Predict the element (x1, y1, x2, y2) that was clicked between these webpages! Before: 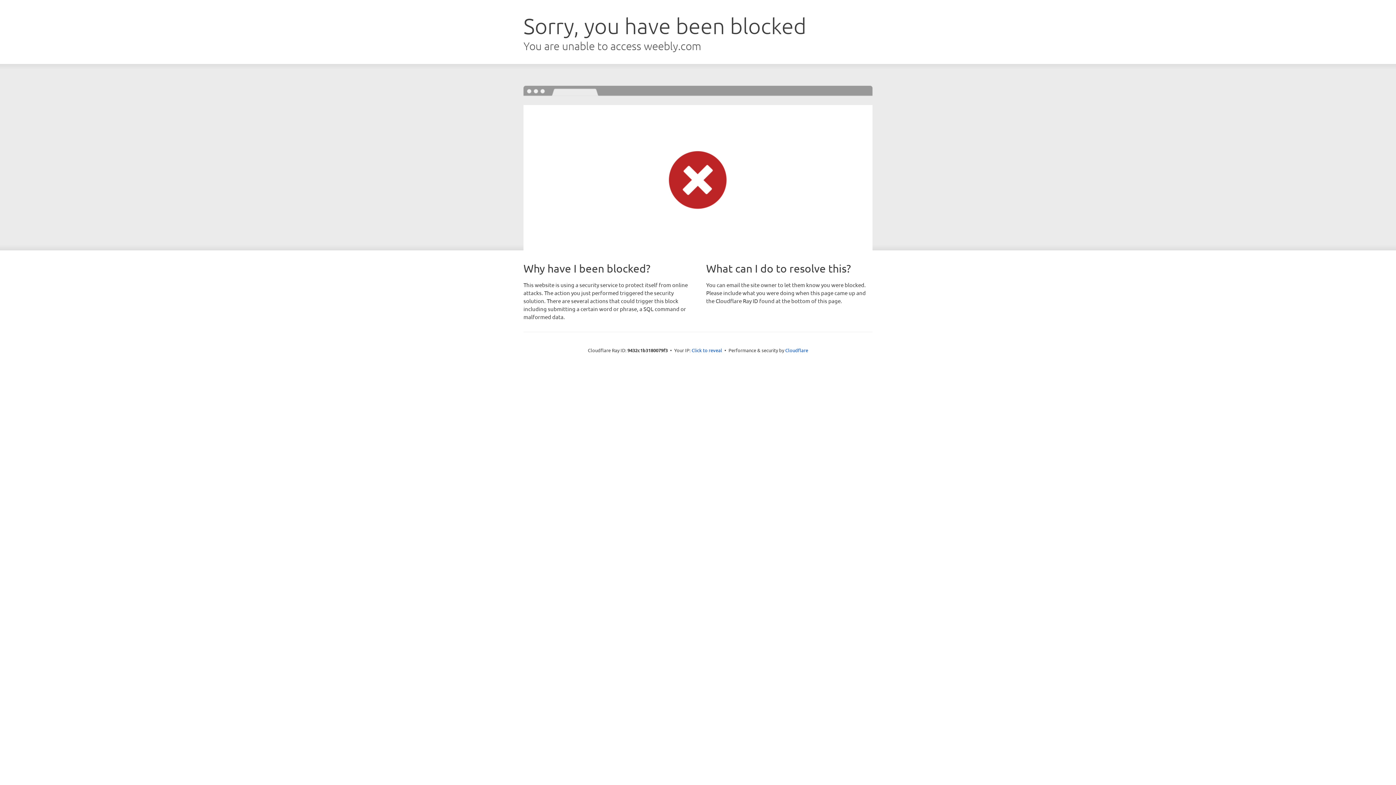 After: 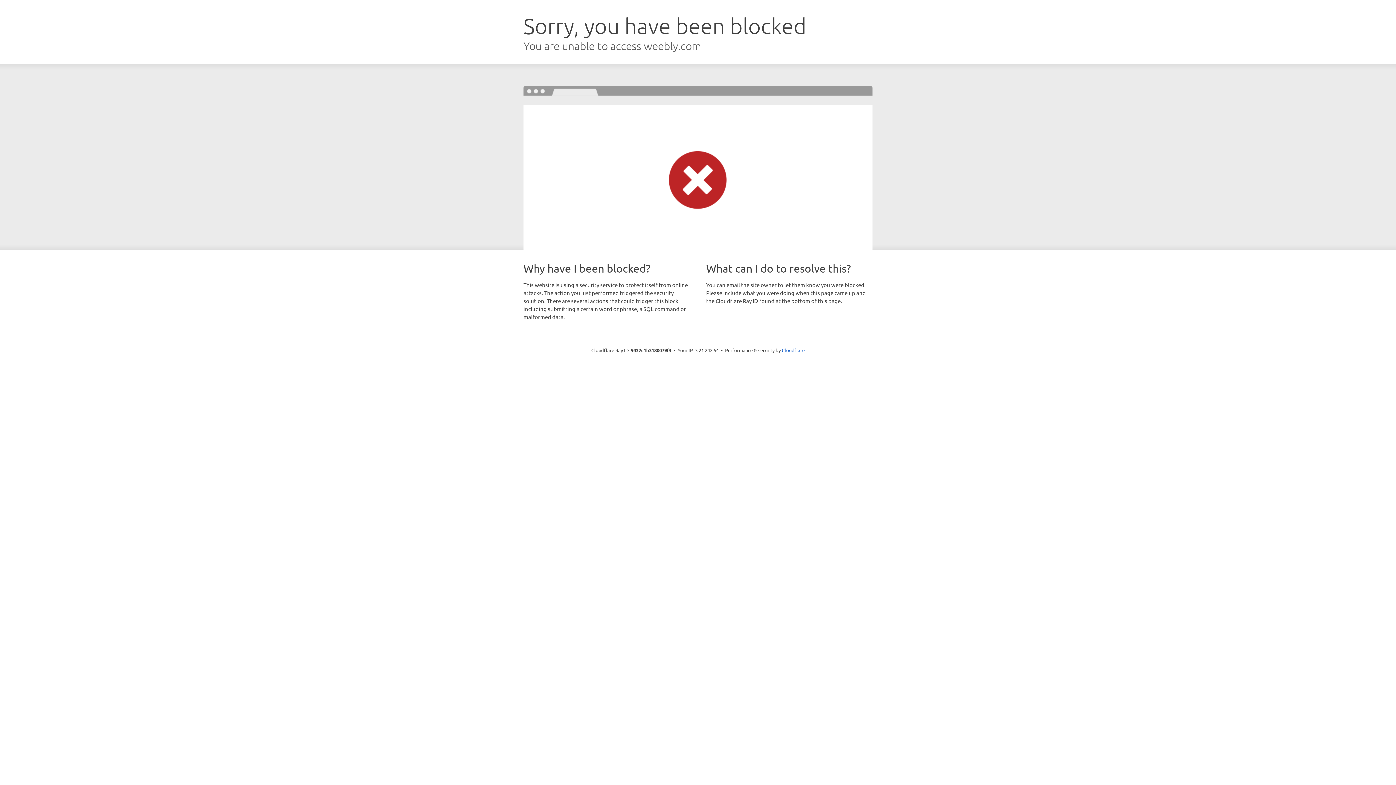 Action: label: Click to reveal bbox: (691, 346, 722, 353)